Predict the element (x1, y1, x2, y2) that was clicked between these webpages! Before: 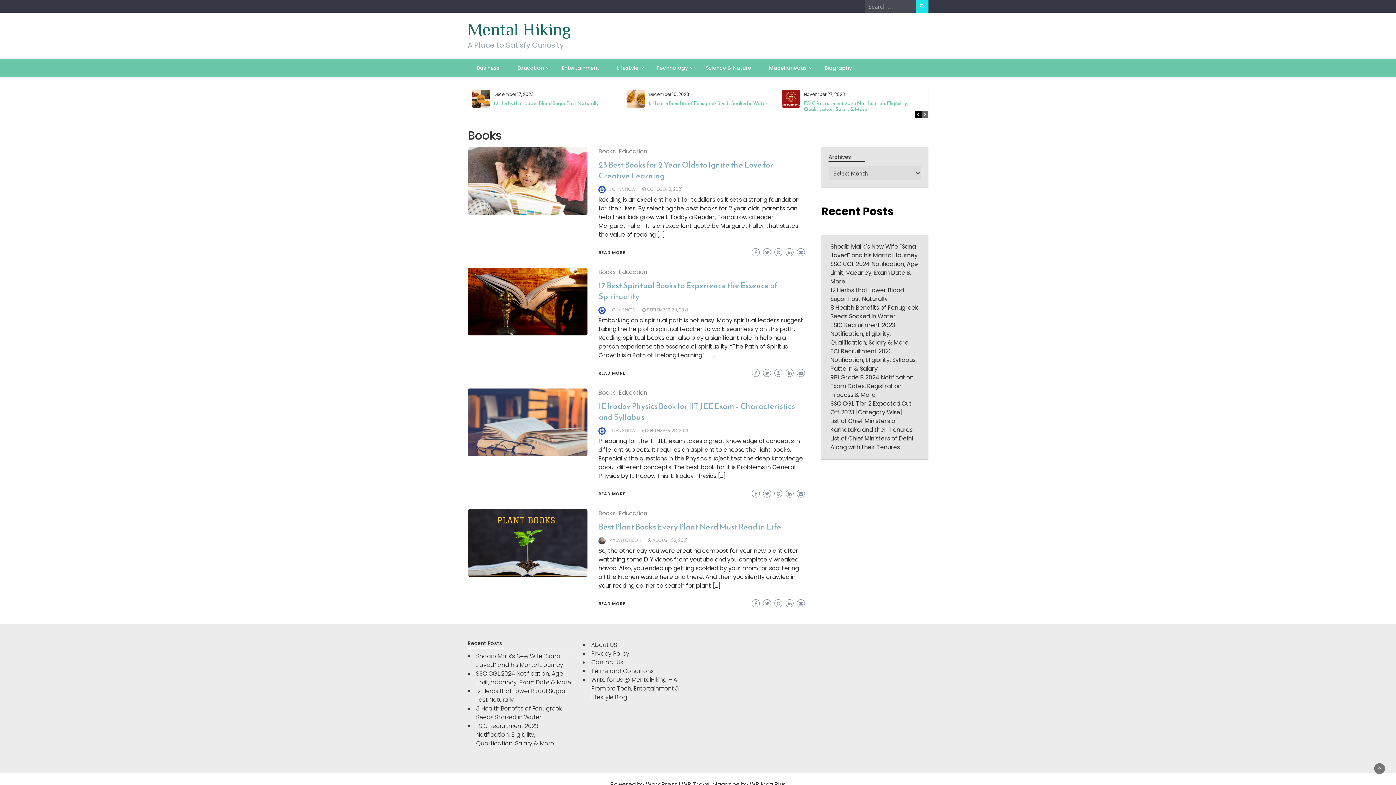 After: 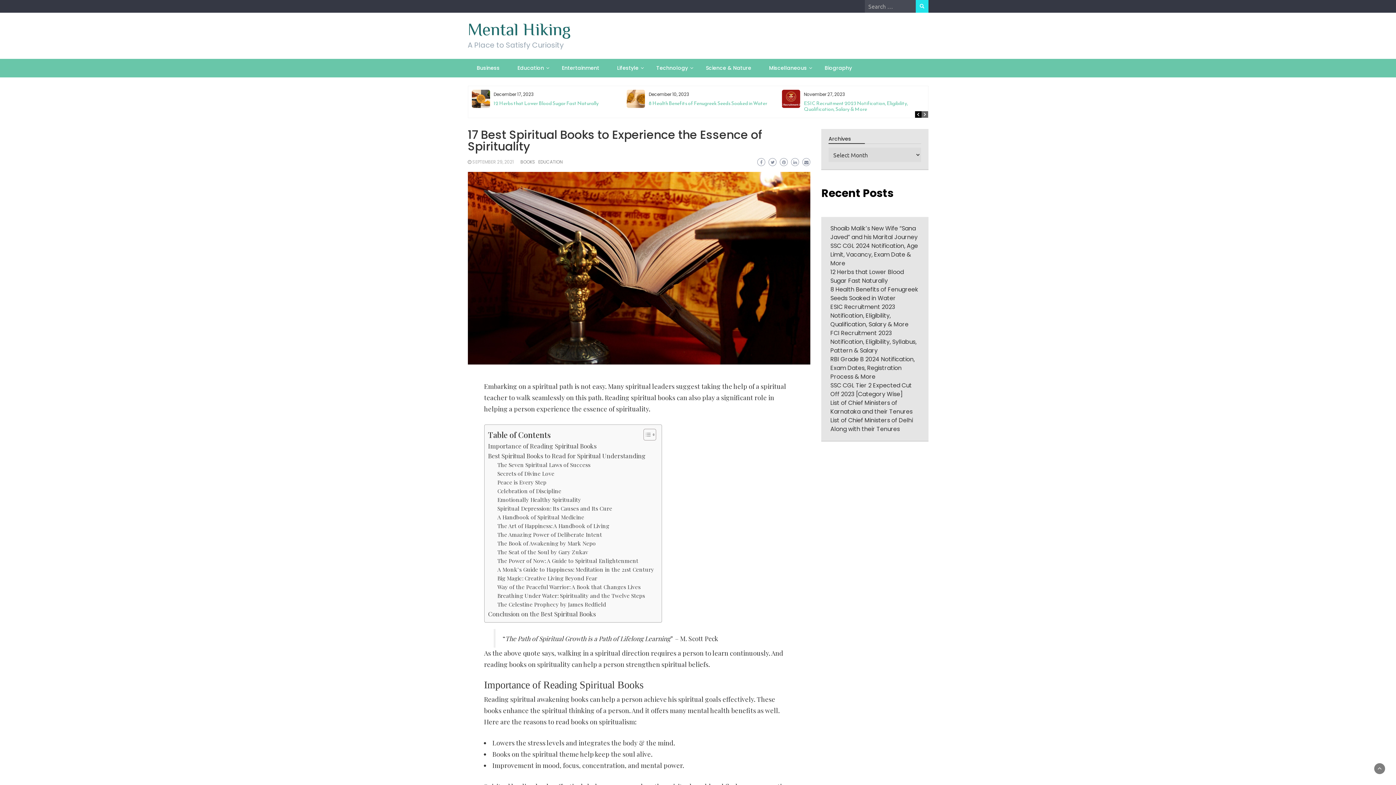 Action: bbox: (598, 370, 625, 376) label: READ MORE